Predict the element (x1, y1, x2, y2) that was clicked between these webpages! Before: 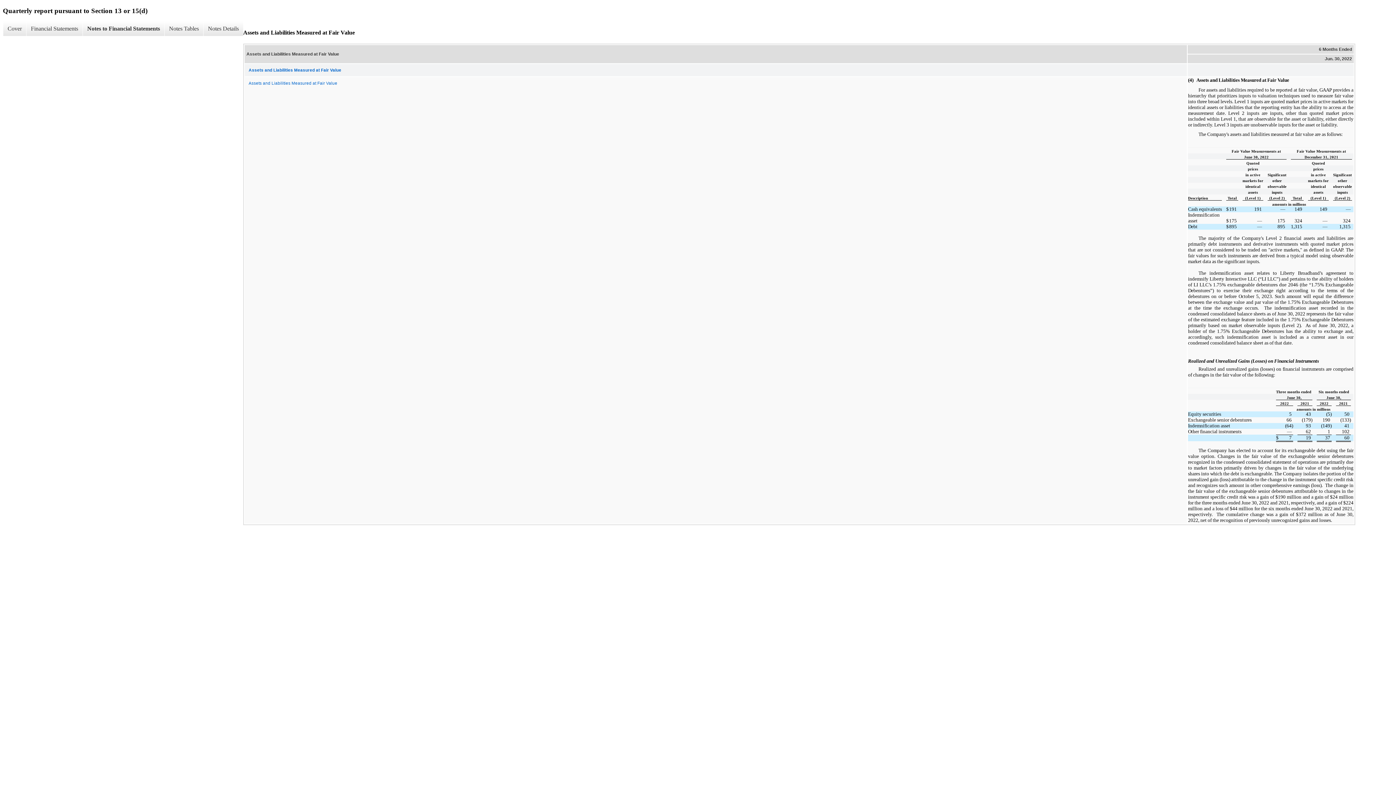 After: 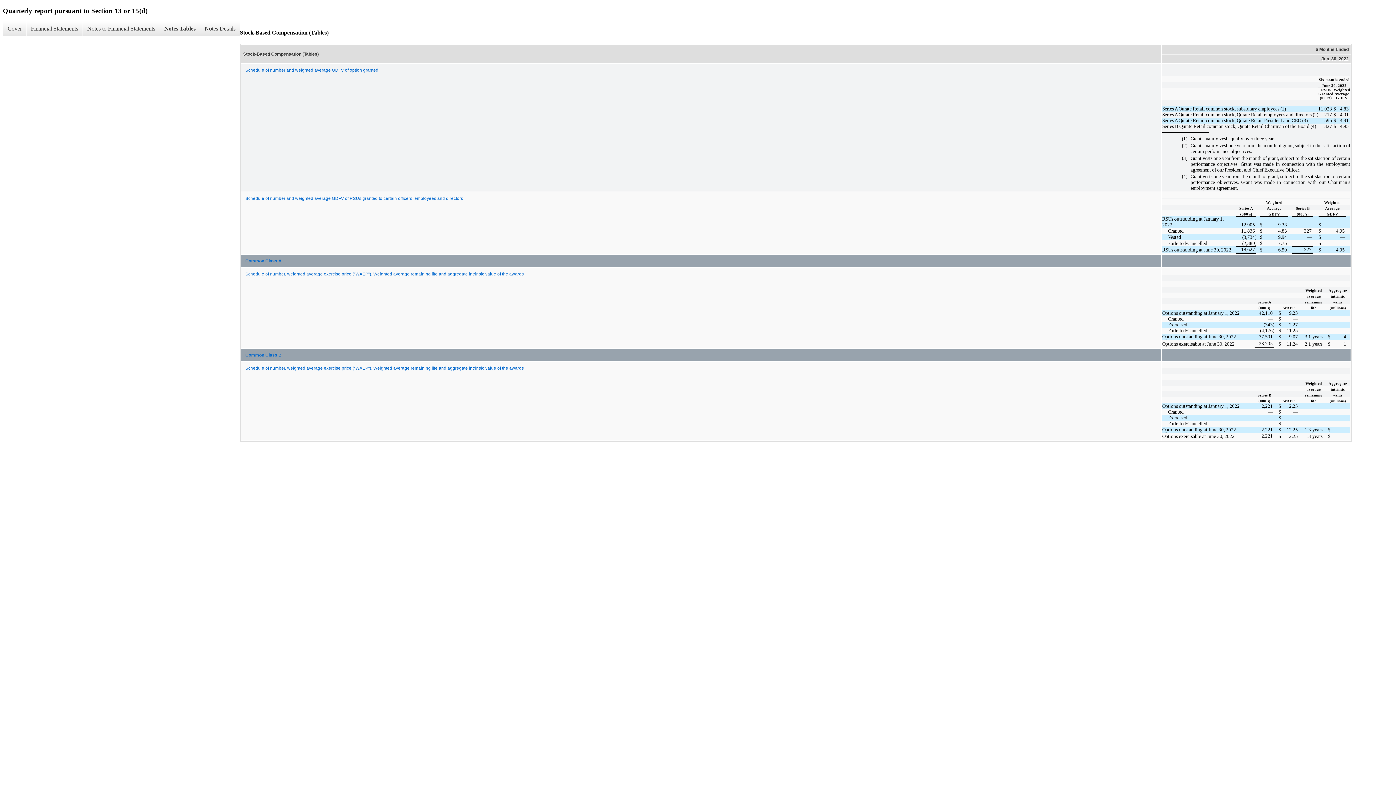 Action: label: Notes Tables bbox: (164, 21, 203, 36)